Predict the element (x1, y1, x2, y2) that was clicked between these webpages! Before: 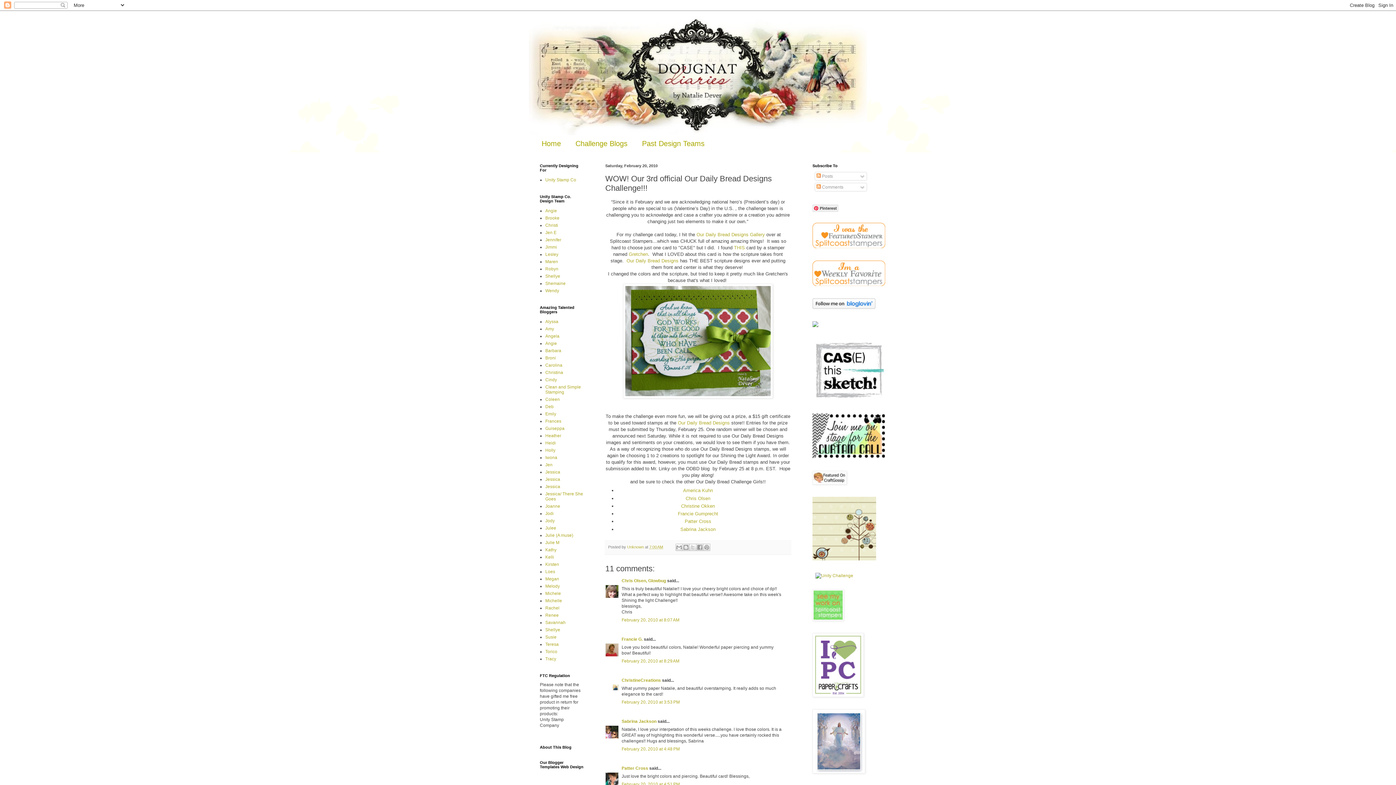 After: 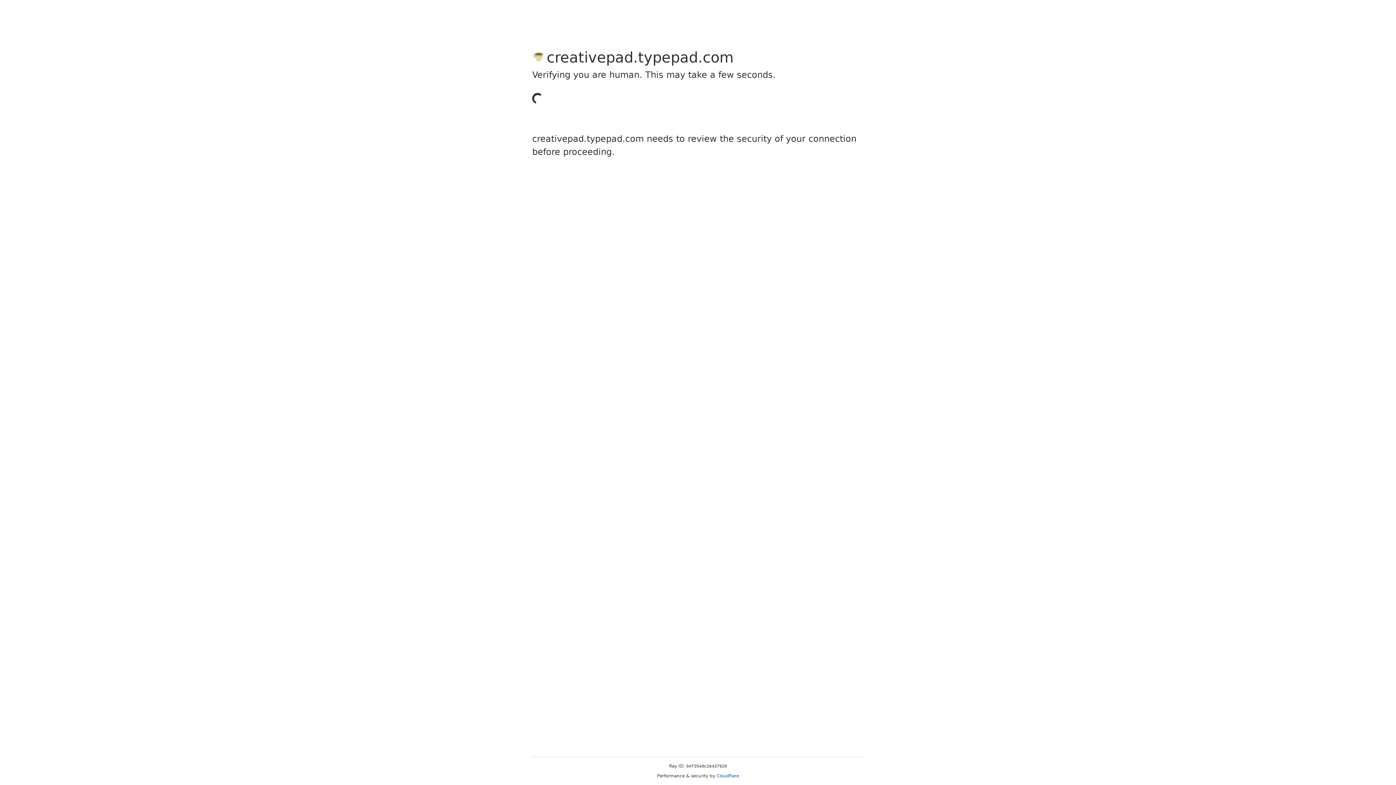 Action: label: Carolina bbox: (545, 362, 562, 368)